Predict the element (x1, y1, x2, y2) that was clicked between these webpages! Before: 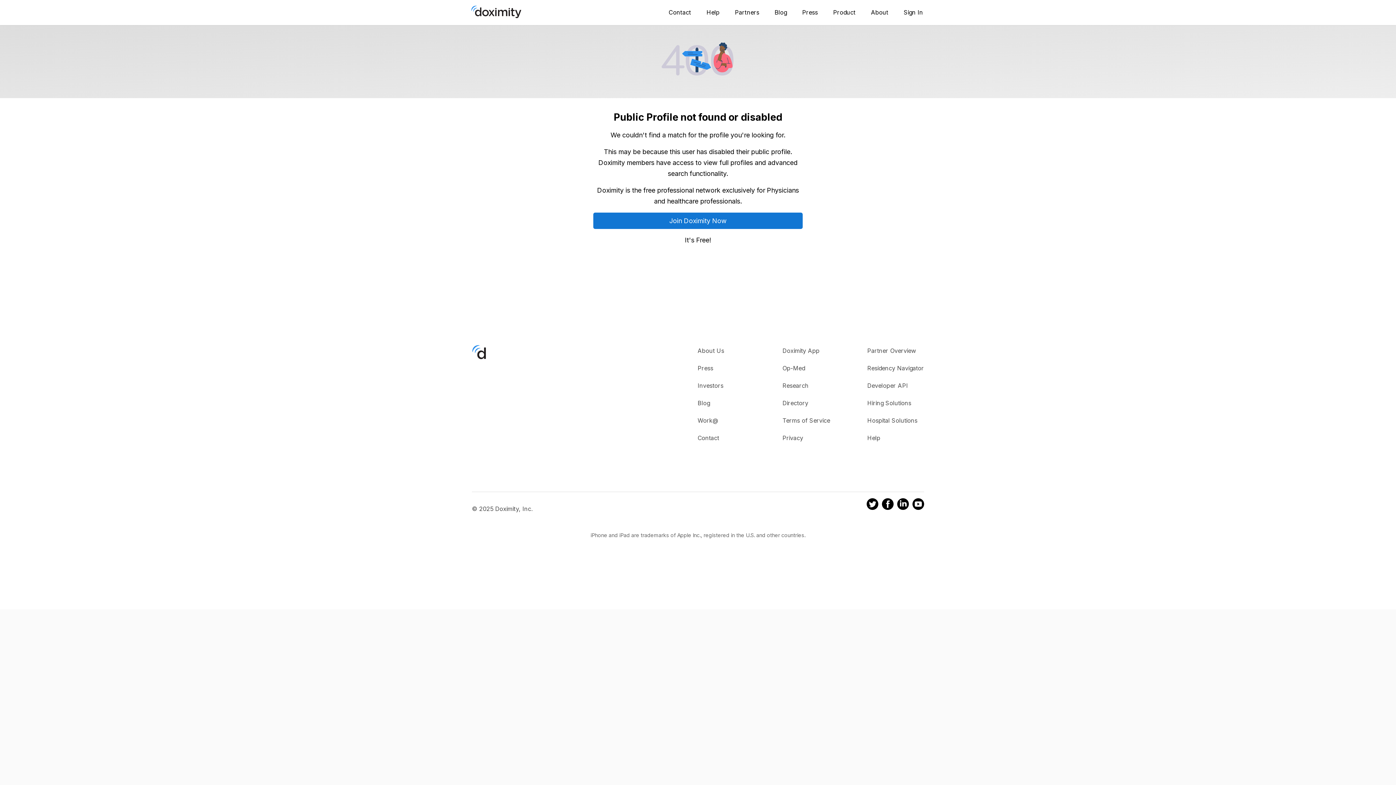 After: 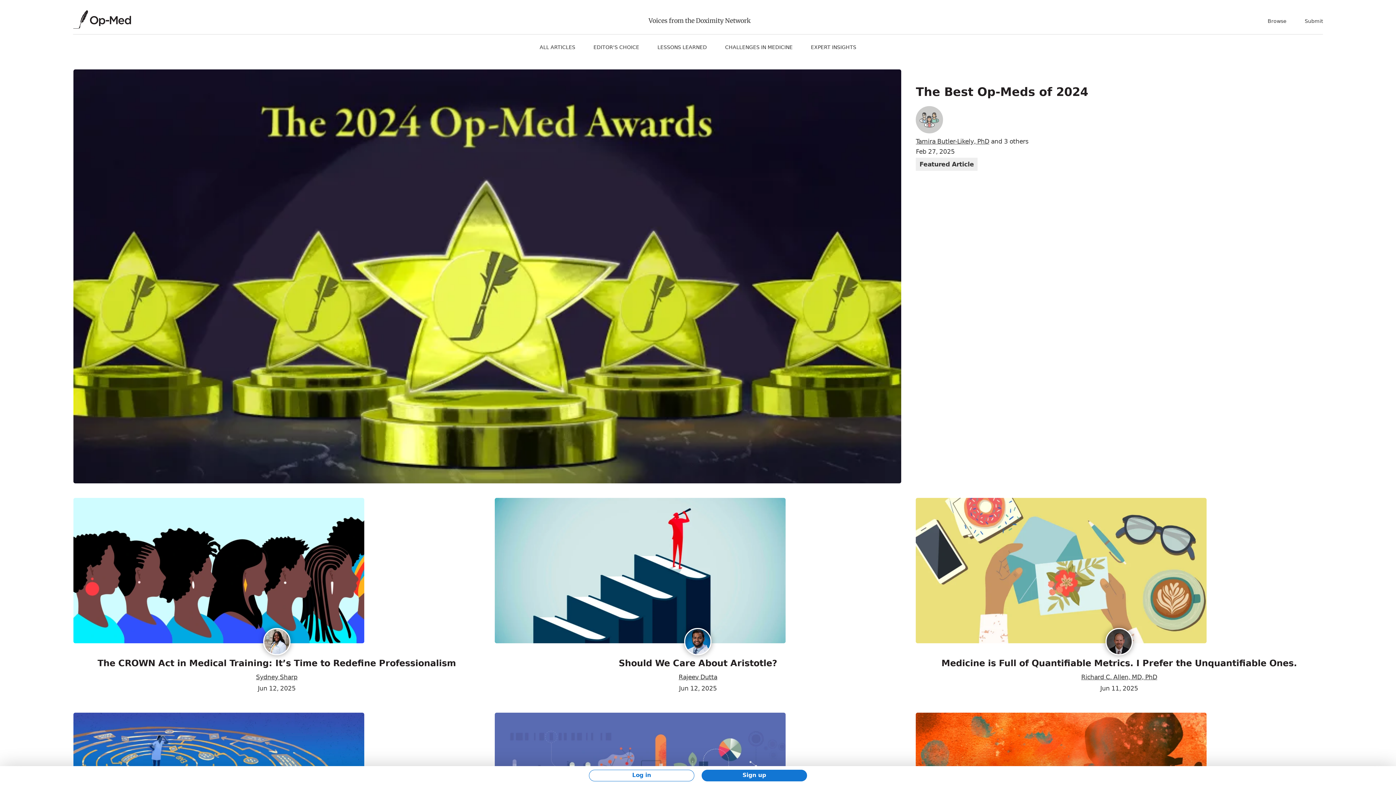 Action: label: Op-Med bbox: (782, 364, 805, 371)